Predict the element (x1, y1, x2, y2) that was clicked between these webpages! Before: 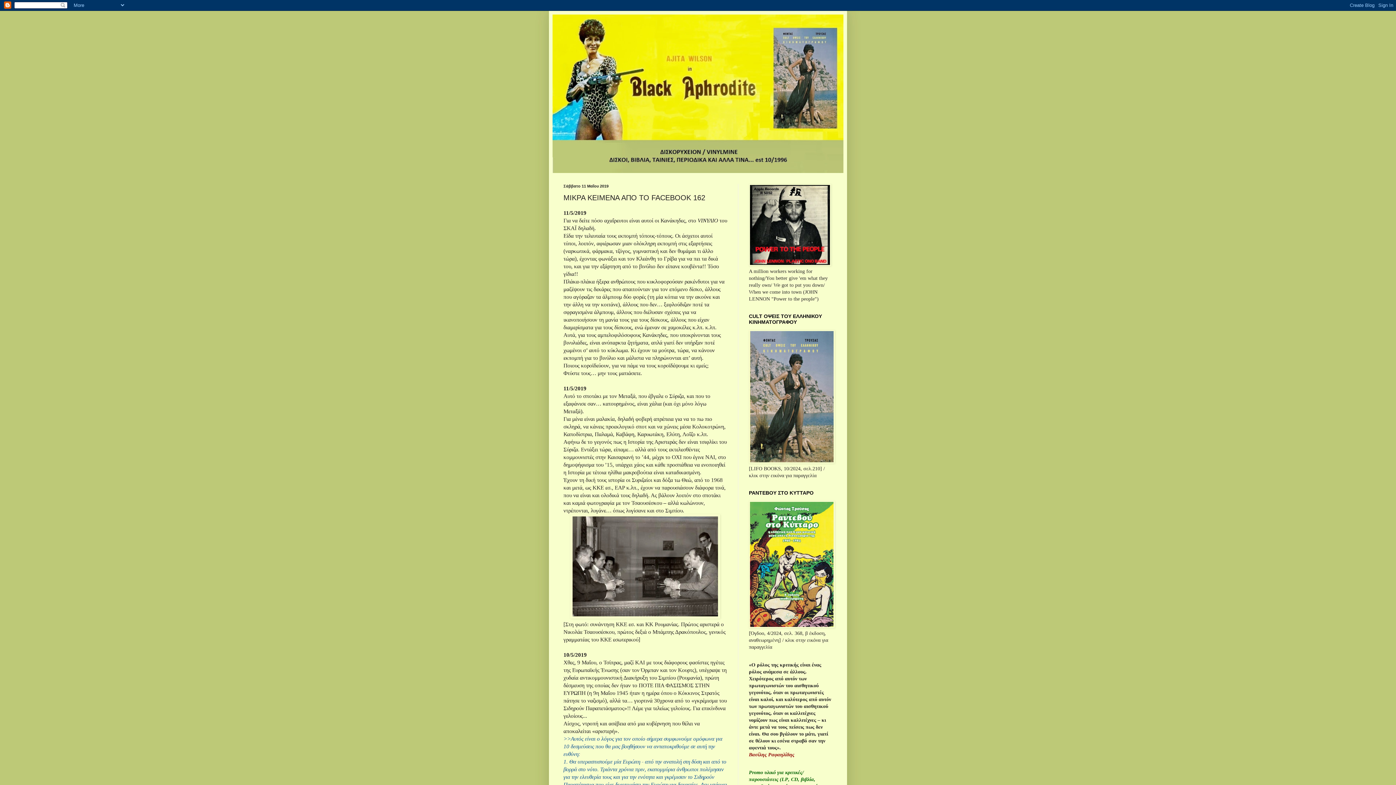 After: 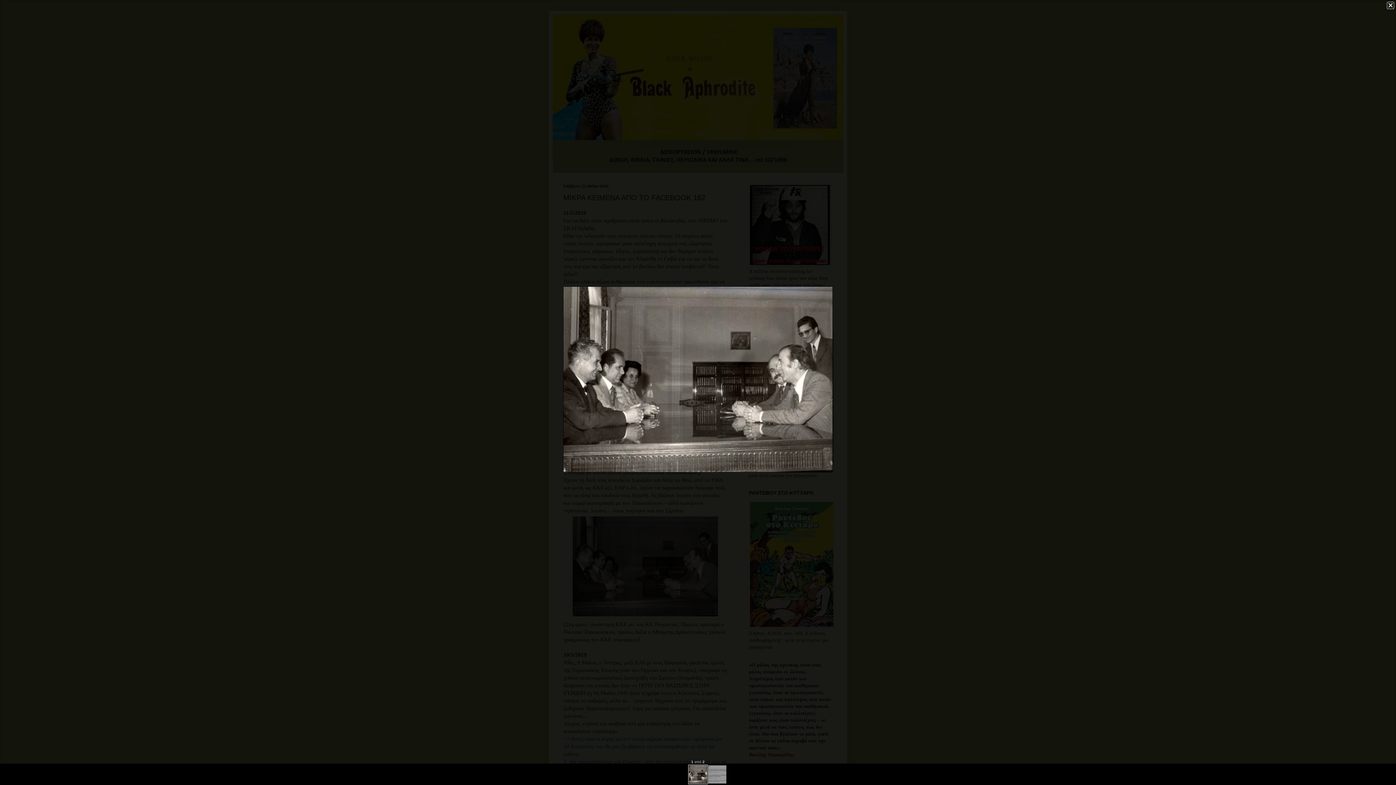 Action: bbox: (570, 613, 720, 619)